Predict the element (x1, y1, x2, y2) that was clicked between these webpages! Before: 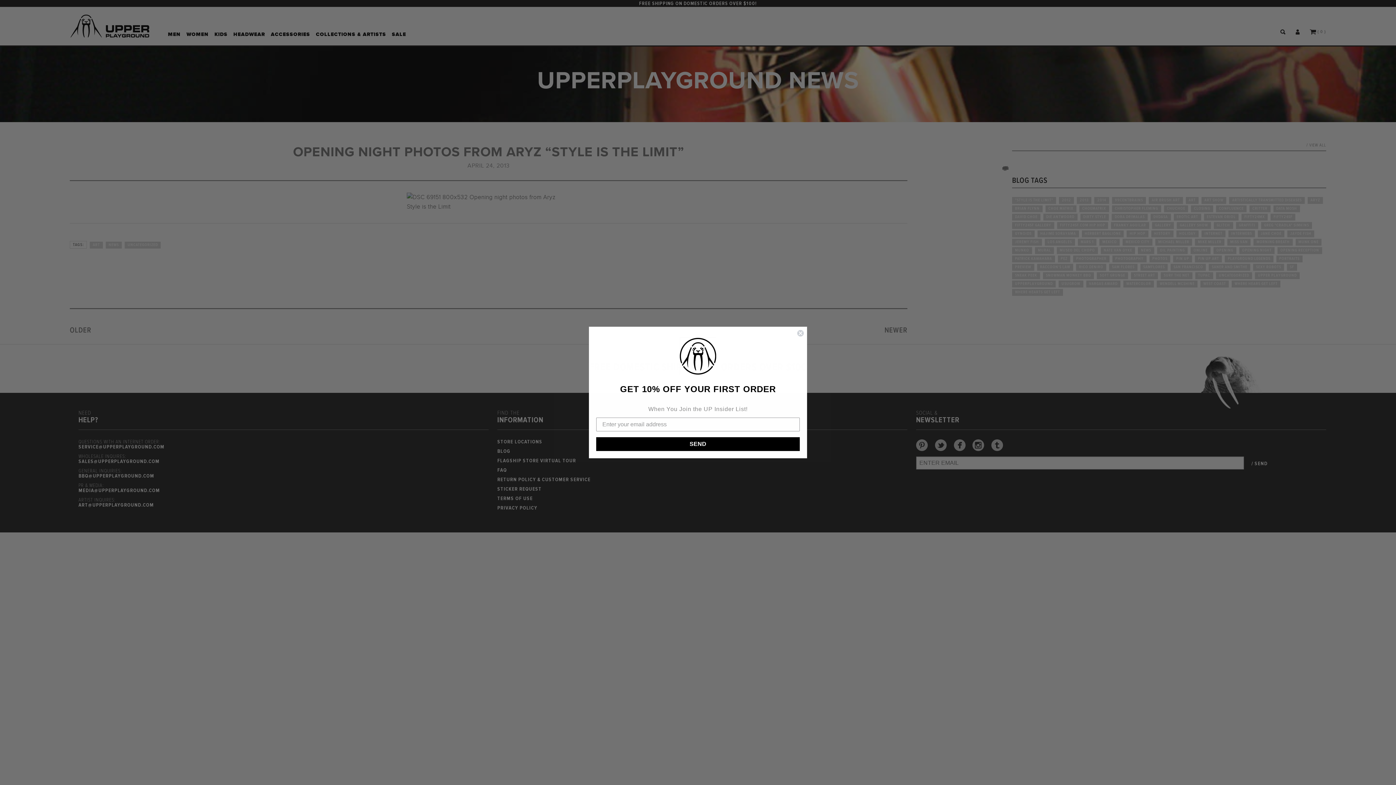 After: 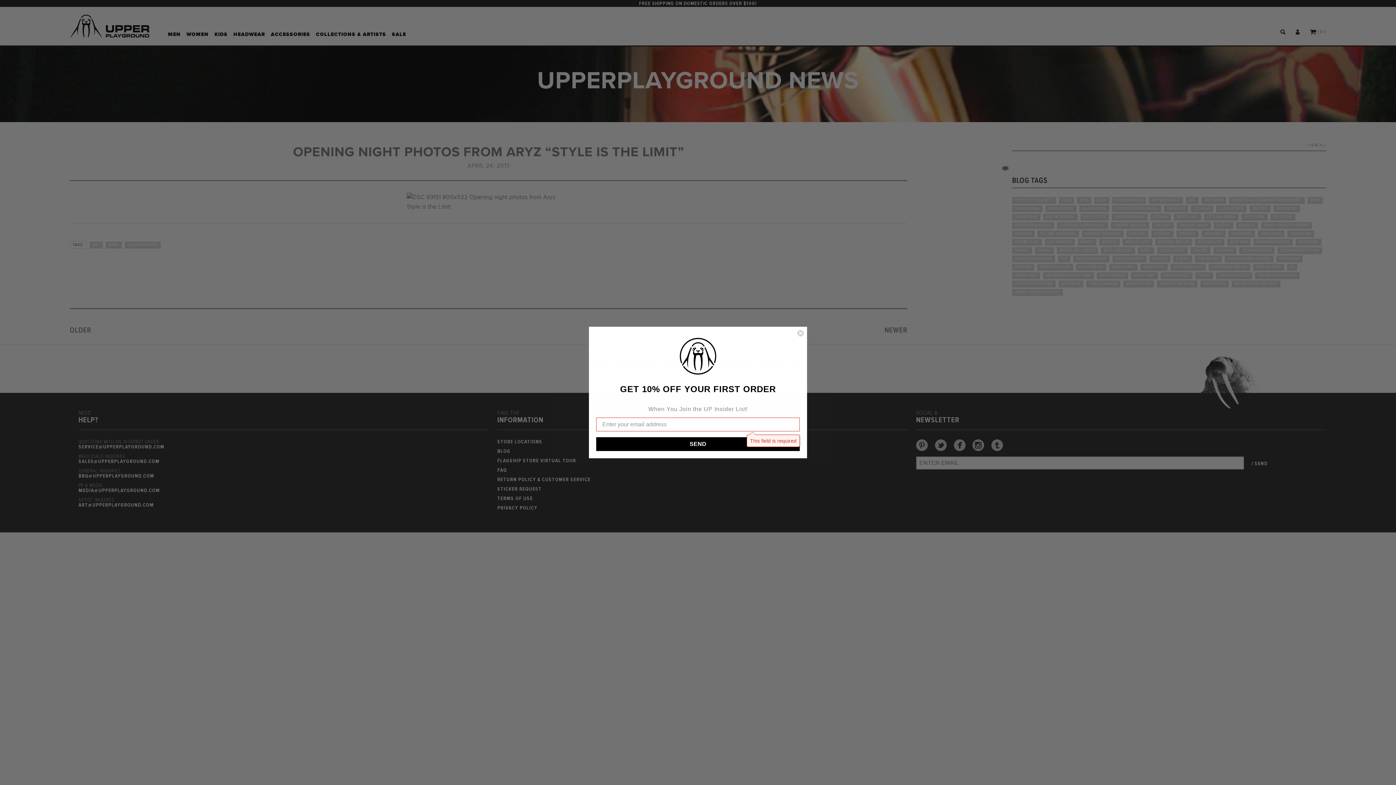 Action: label: SEND bbox: (596, 437, 800, 451)